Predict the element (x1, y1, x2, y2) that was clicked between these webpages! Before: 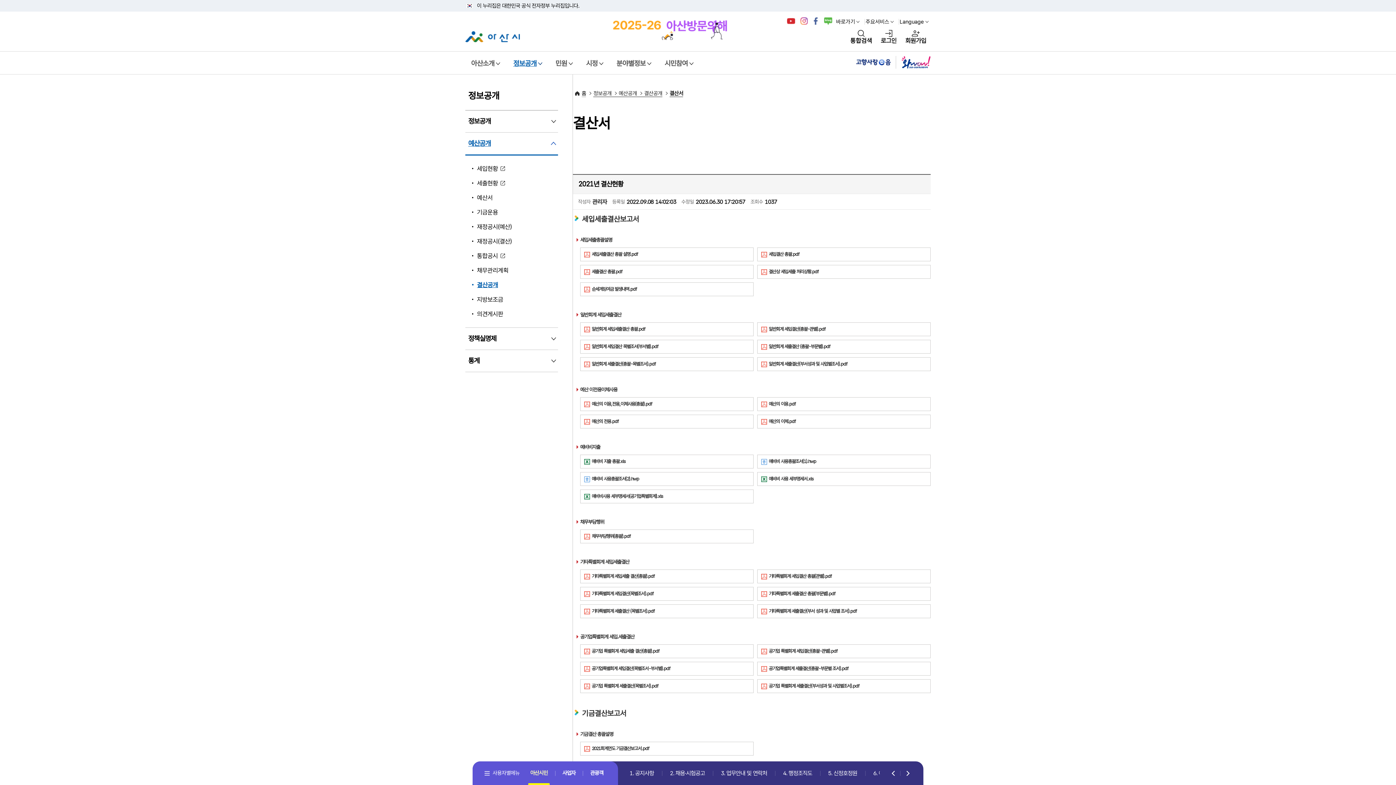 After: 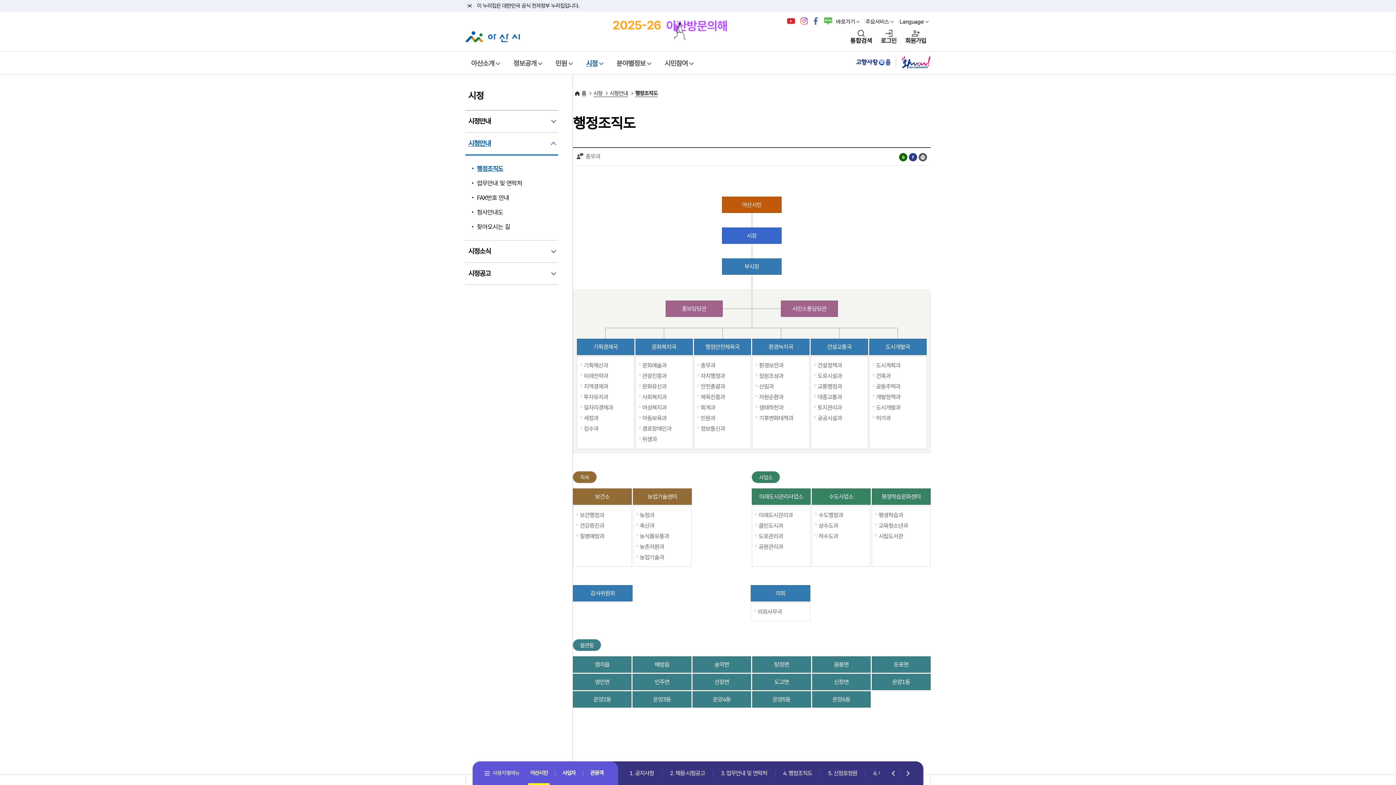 Action: label: 4. 행정조직도 bbox: (778, 765, 816, 781)